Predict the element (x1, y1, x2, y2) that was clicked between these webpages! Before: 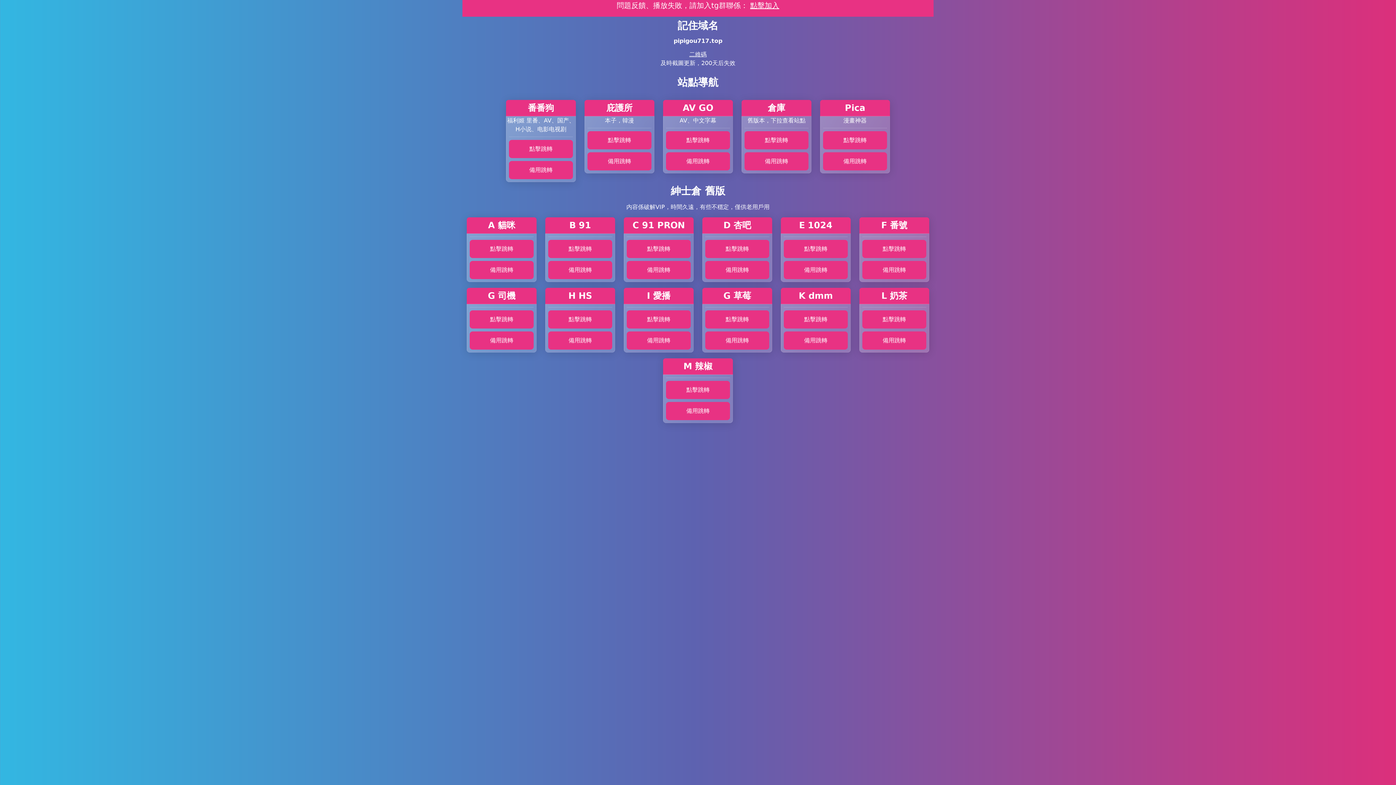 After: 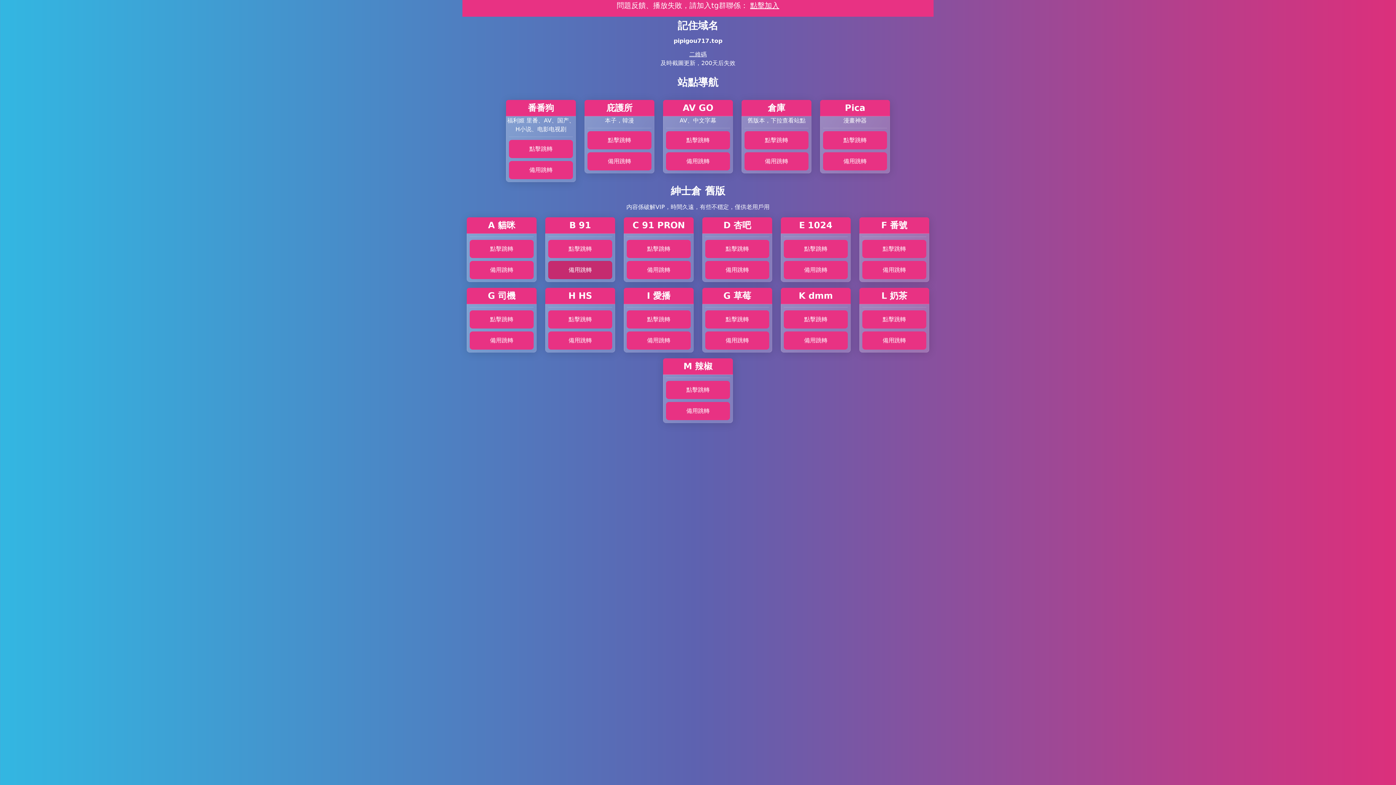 Action: label: 備用跳轉 bbox: (548, 266, 612, 273)